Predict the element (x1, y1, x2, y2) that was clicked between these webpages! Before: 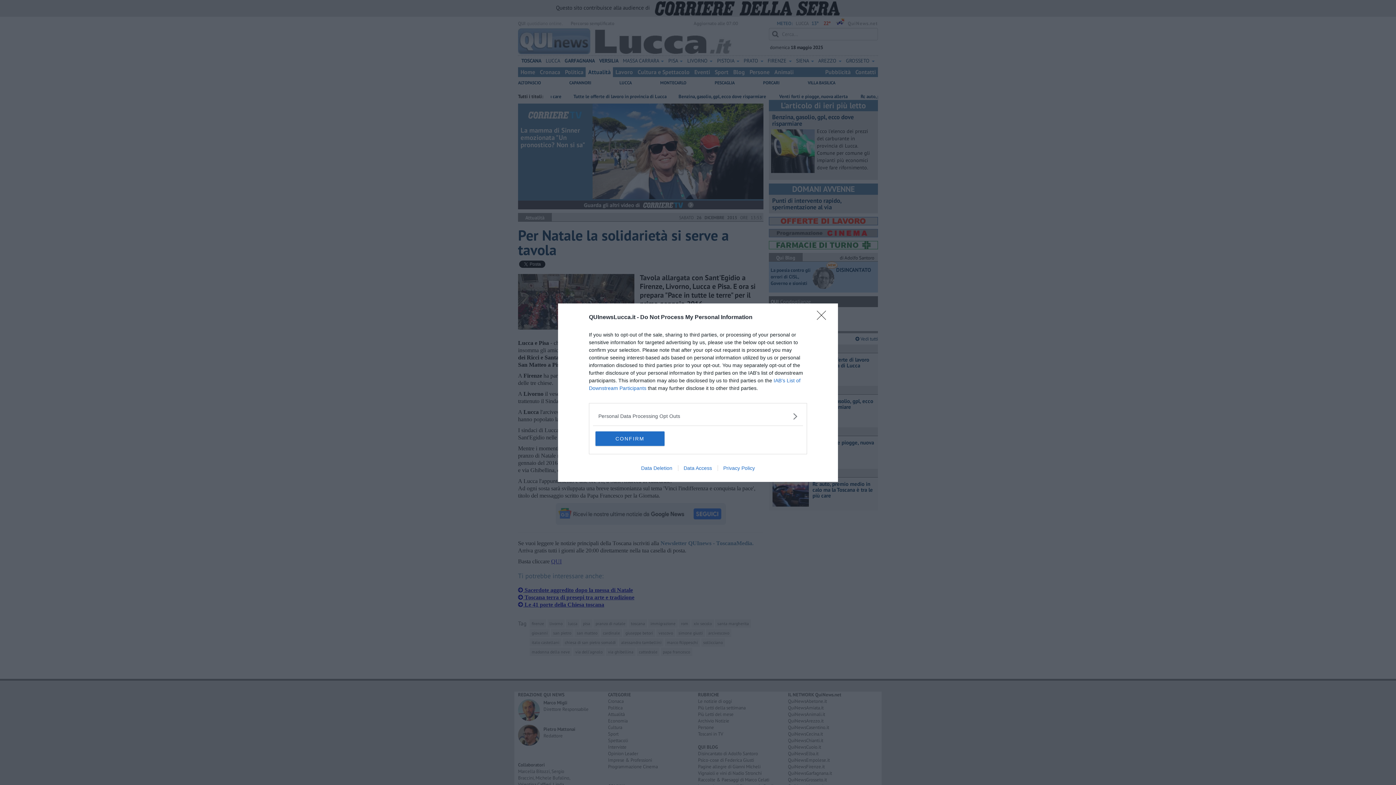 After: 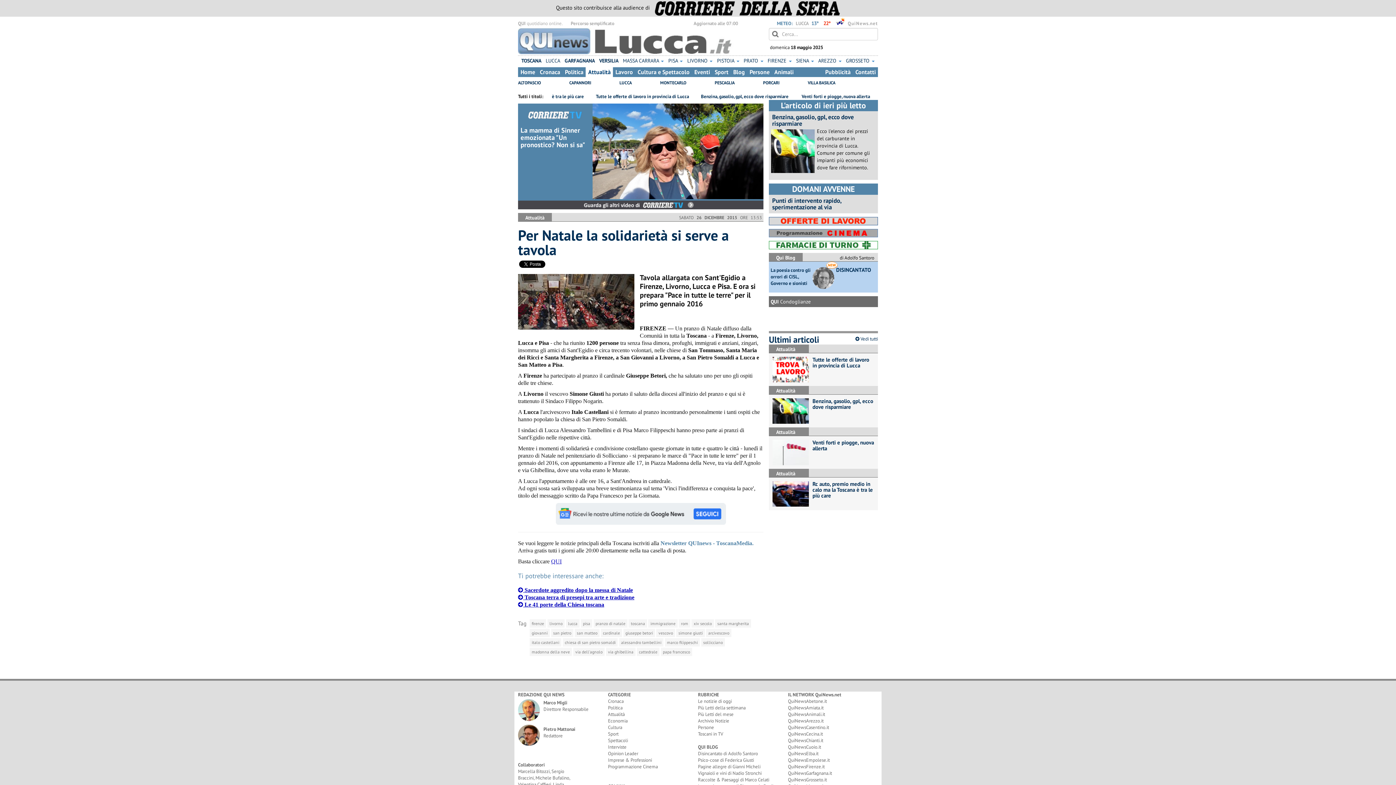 Action: bbox: (817, 310, 830, 324) label: Close